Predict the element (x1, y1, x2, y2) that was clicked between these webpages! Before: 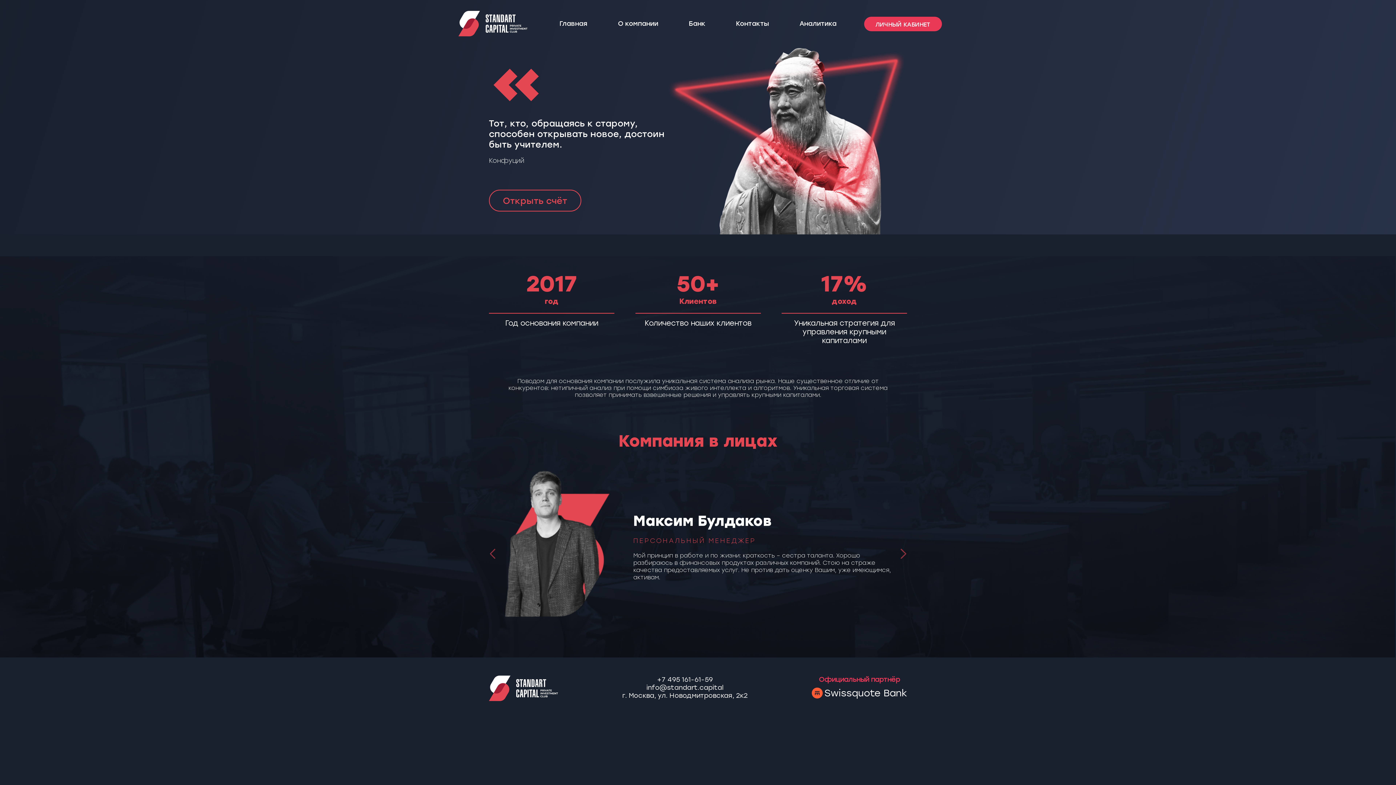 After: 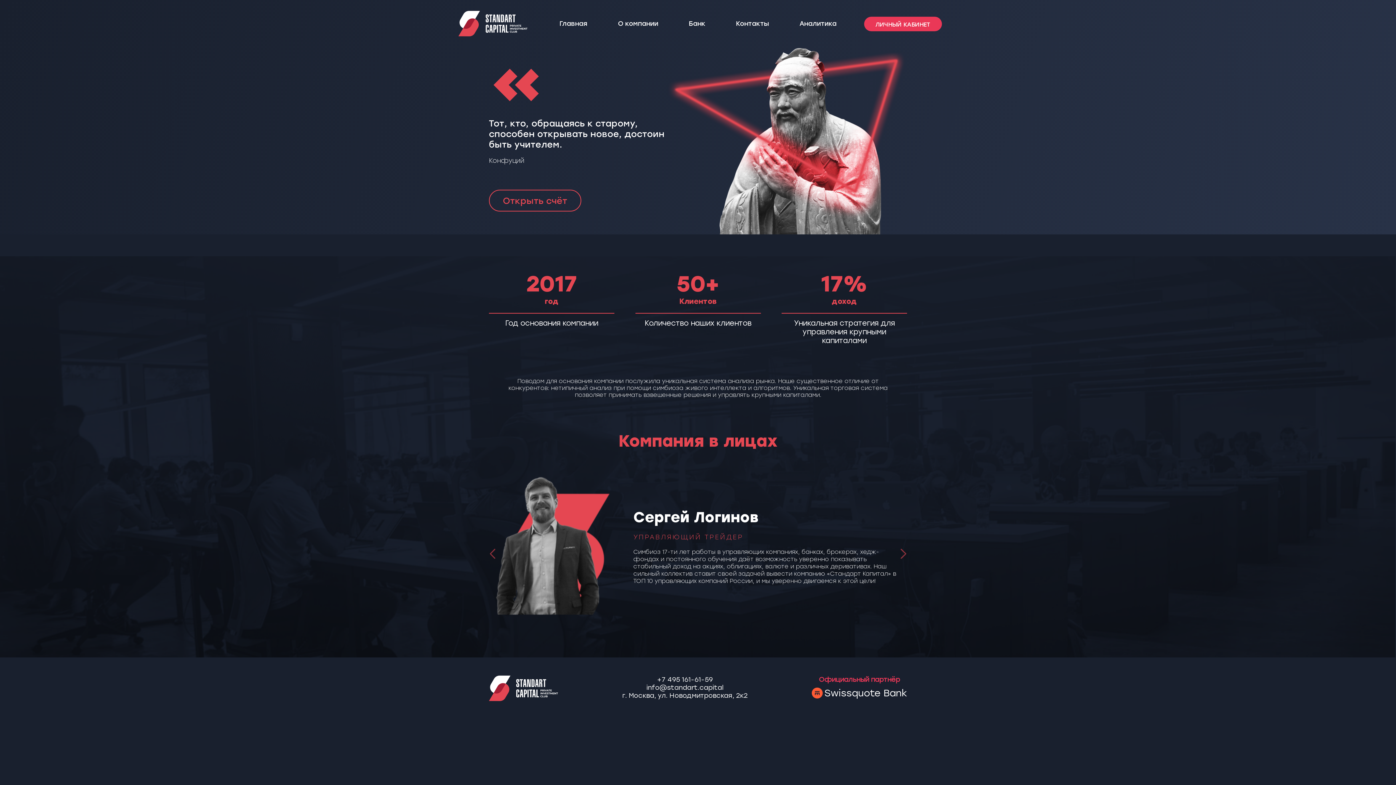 Action: label: О компании bbox: (618, 19, 658, 28)